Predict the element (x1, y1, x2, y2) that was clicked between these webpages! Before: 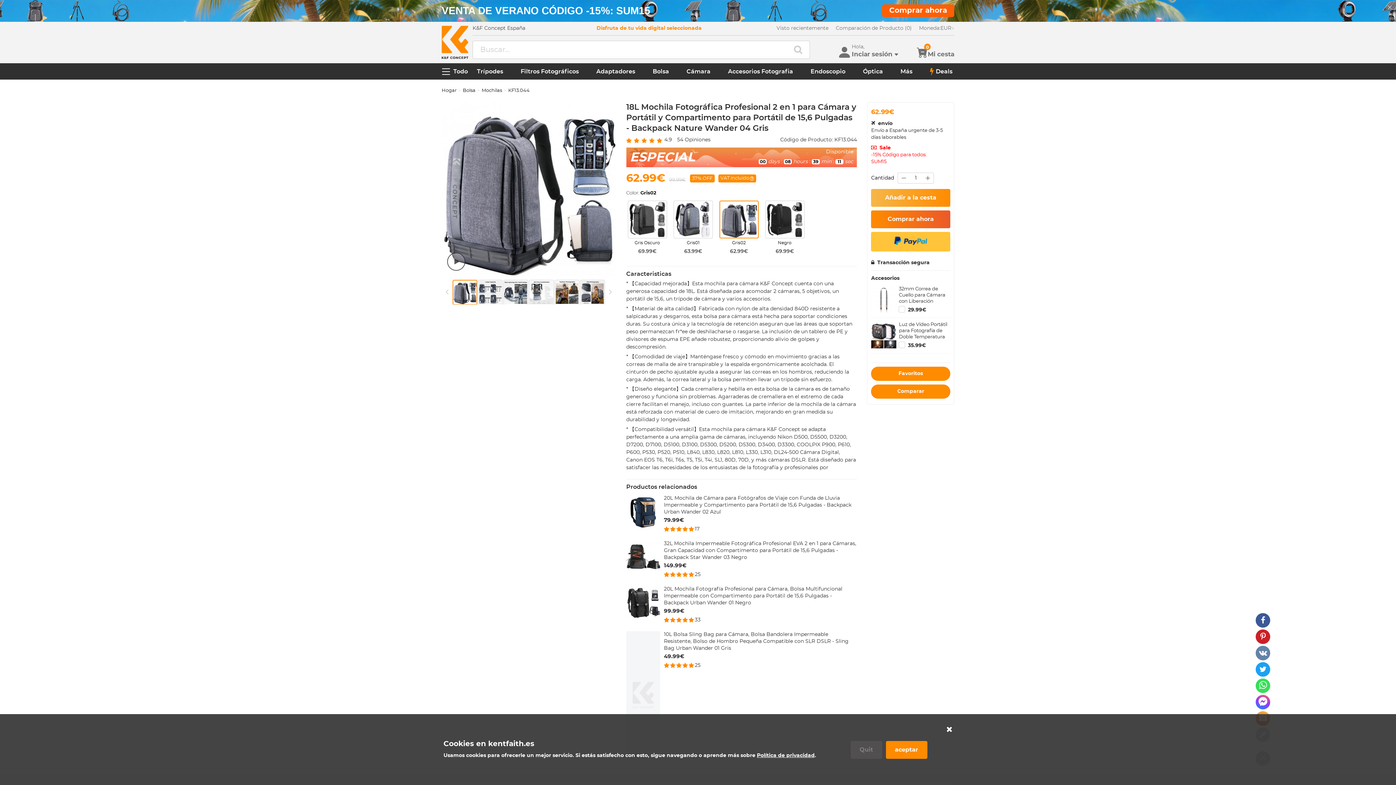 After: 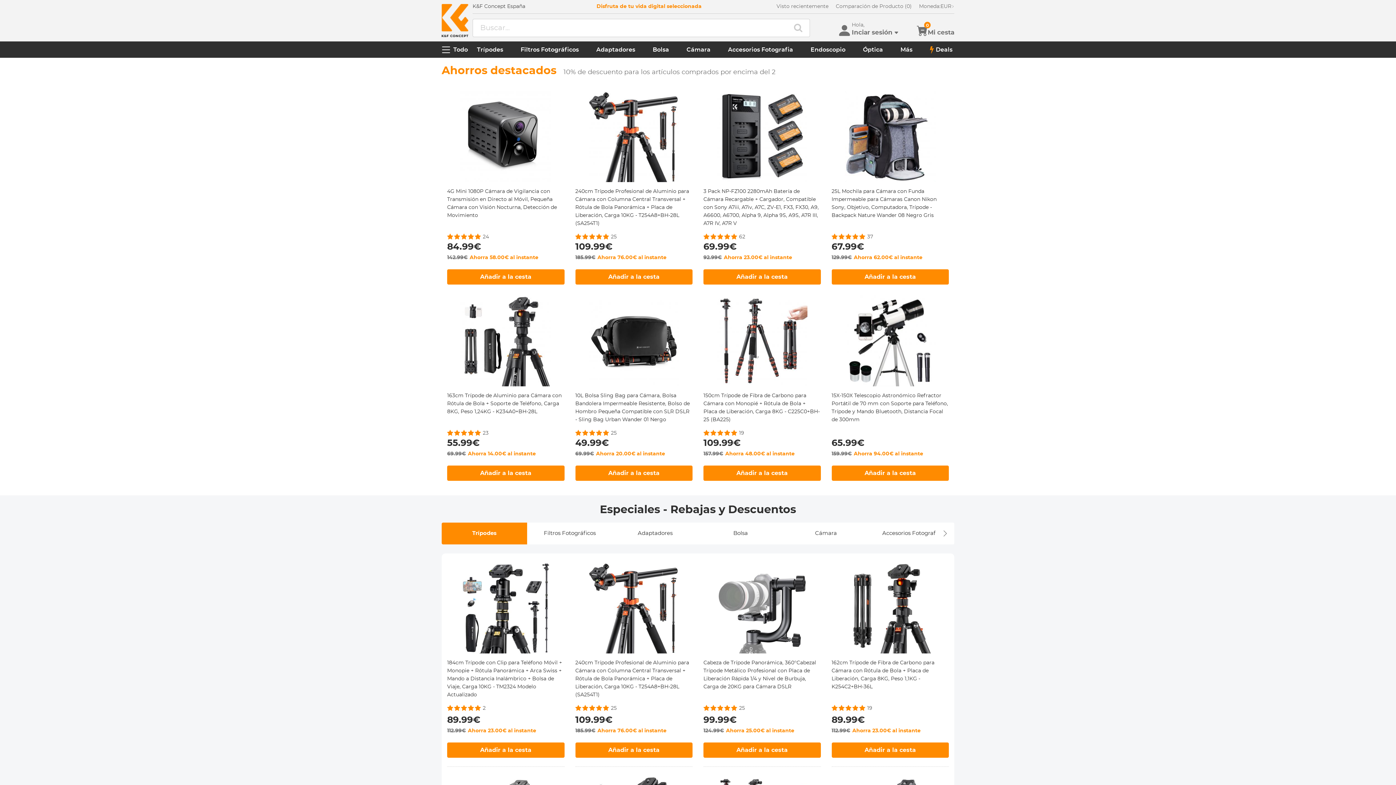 Action: bbox: (928, 63, 954, 79) label: Deals